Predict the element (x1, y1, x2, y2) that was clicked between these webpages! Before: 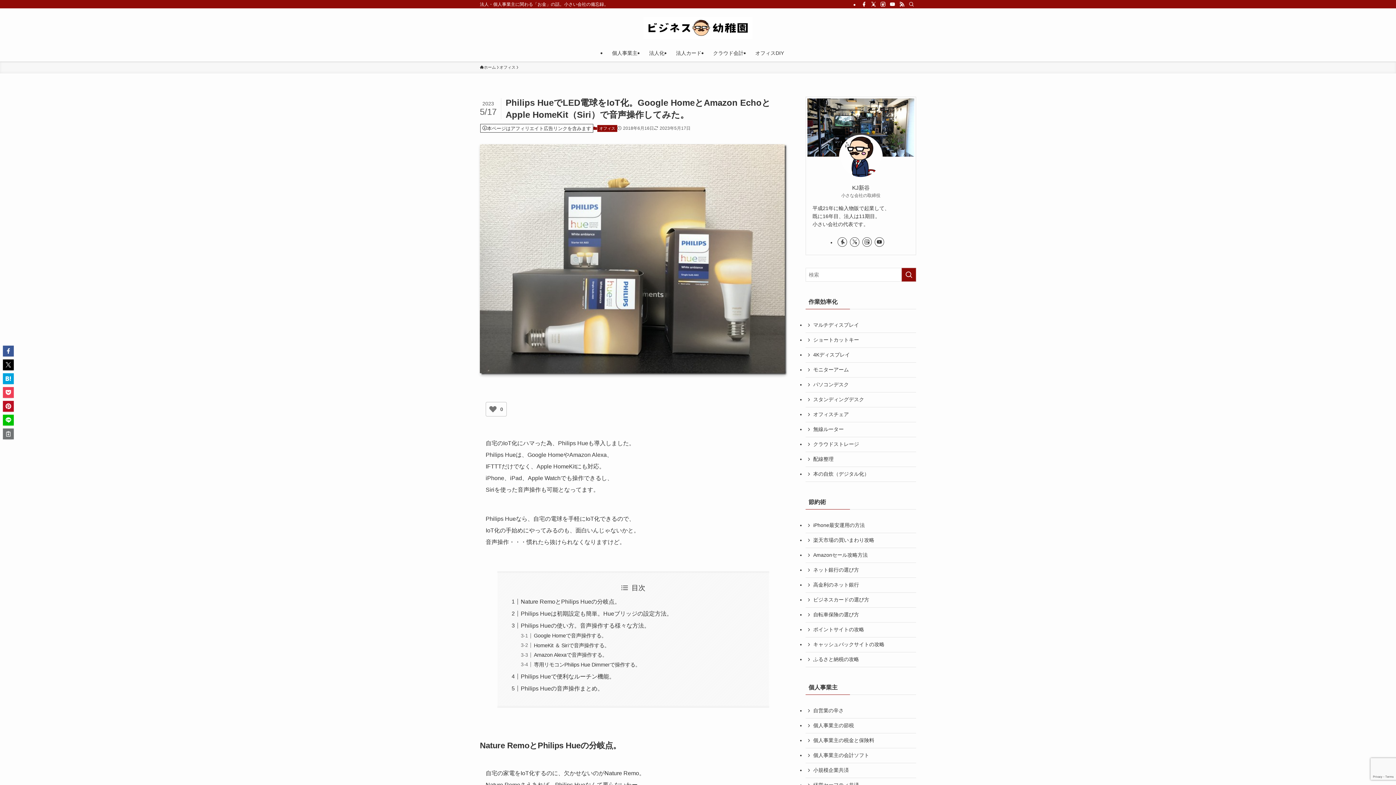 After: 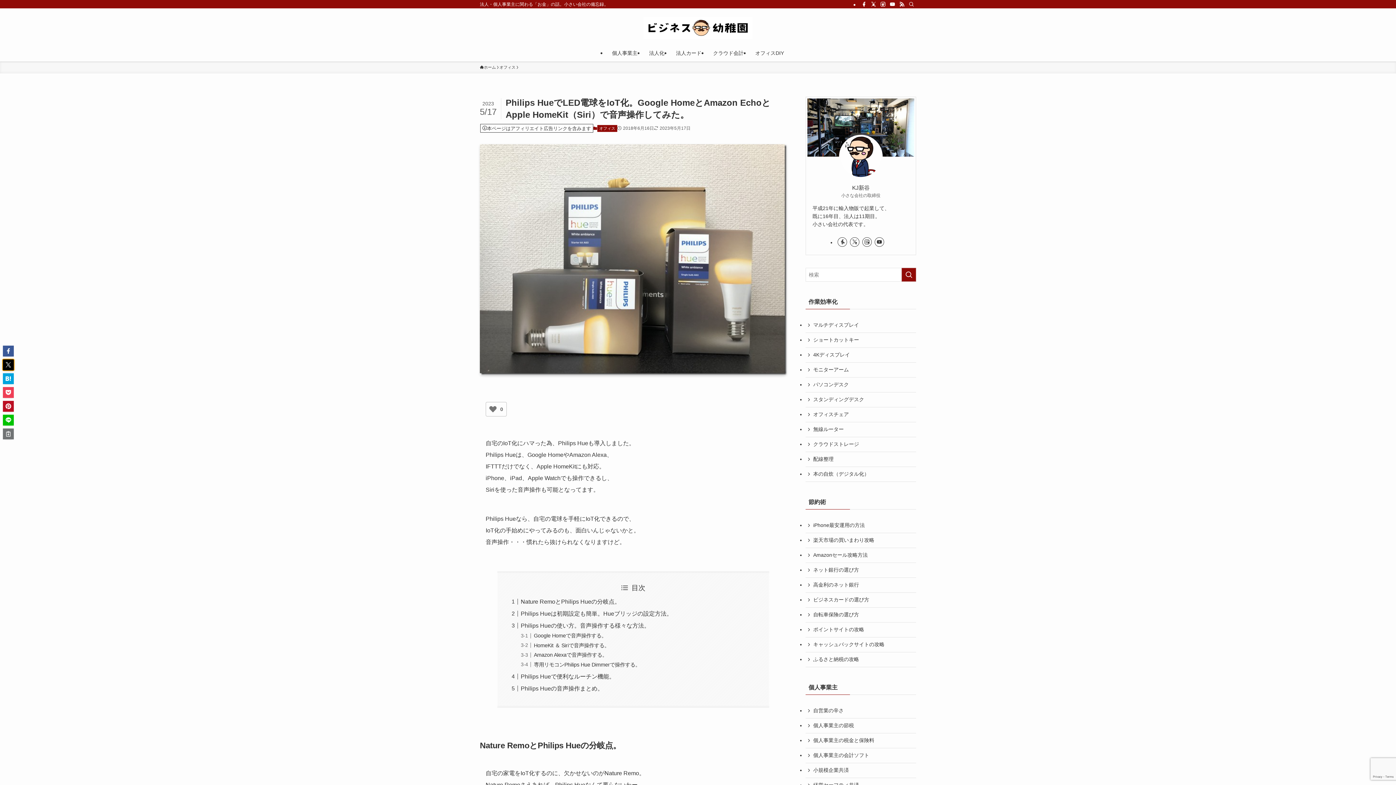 Action: bbox: (2, 359, 13, 370)